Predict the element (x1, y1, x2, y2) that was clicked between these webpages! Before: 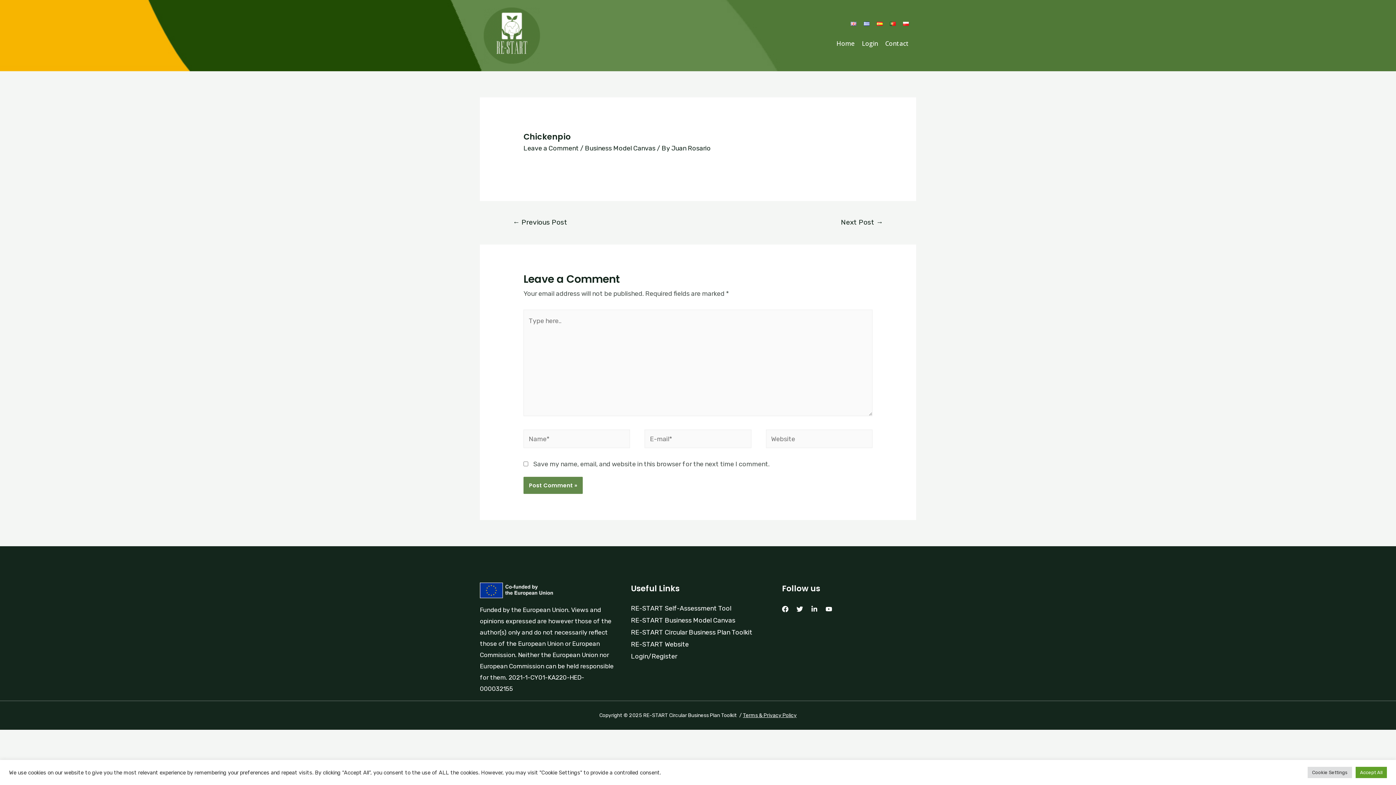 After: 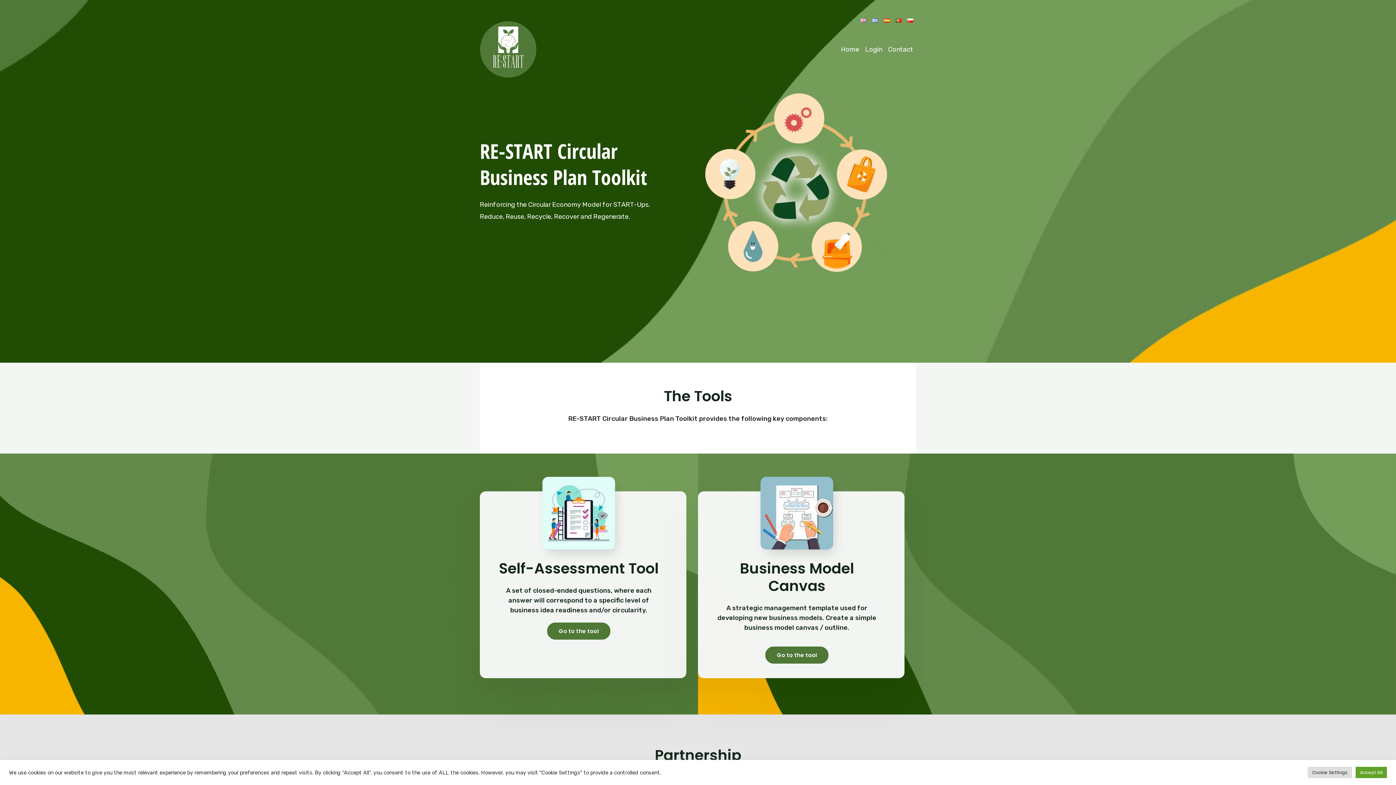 Action: bbox: (483, 7, 541, 64)